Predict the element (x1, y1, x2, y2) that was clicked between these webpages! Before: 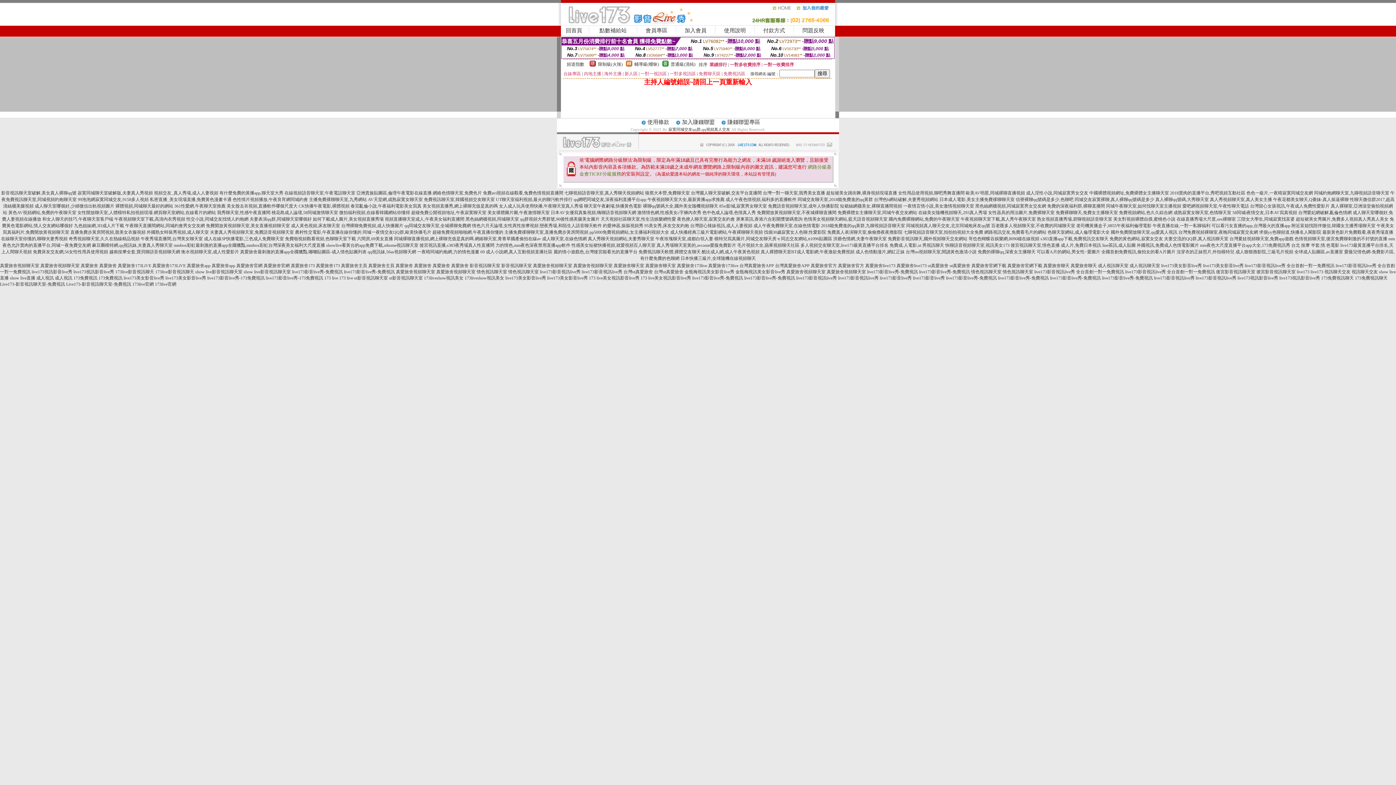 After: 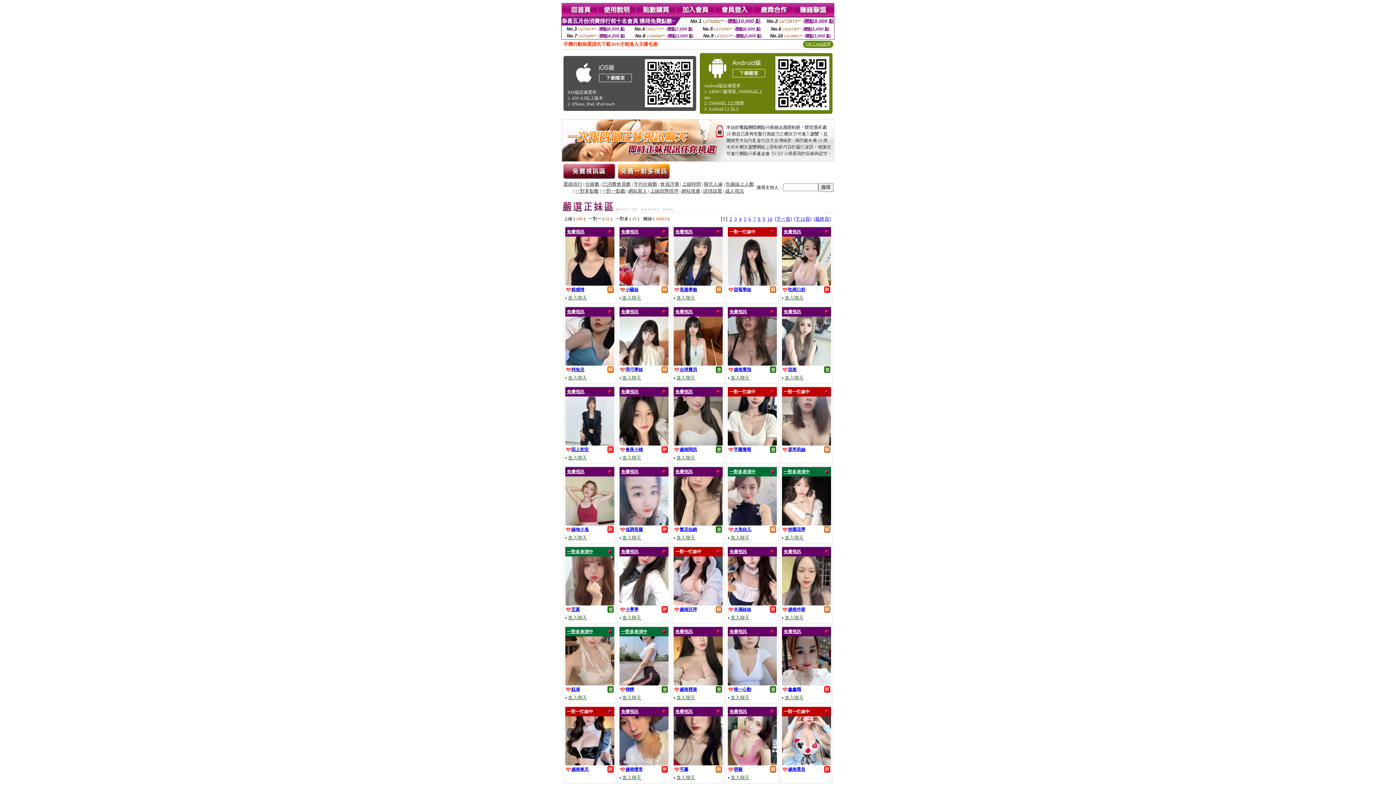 Action: bbox: (504, 229, 588, 234) label: 主播免費祼聊聊天室,直播免費步黃房間視頻